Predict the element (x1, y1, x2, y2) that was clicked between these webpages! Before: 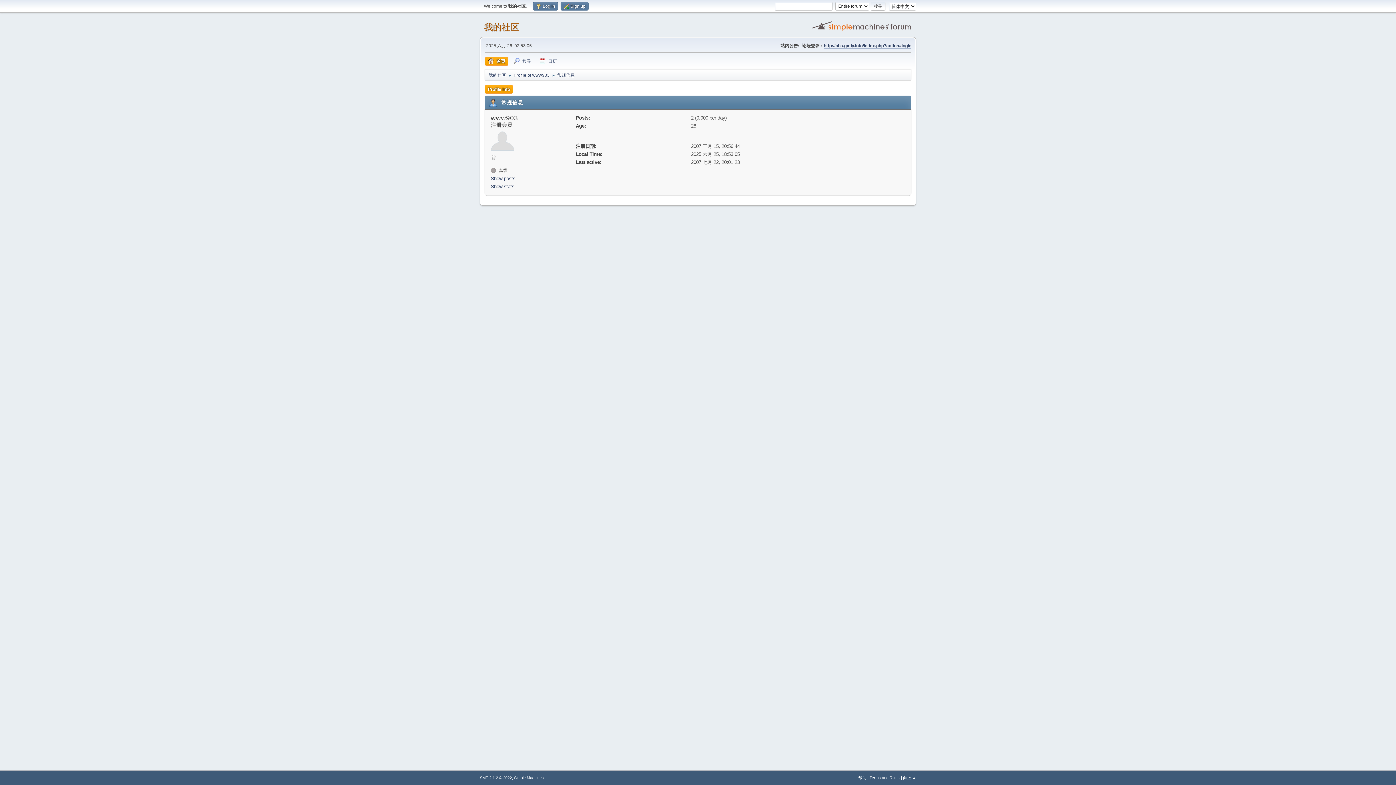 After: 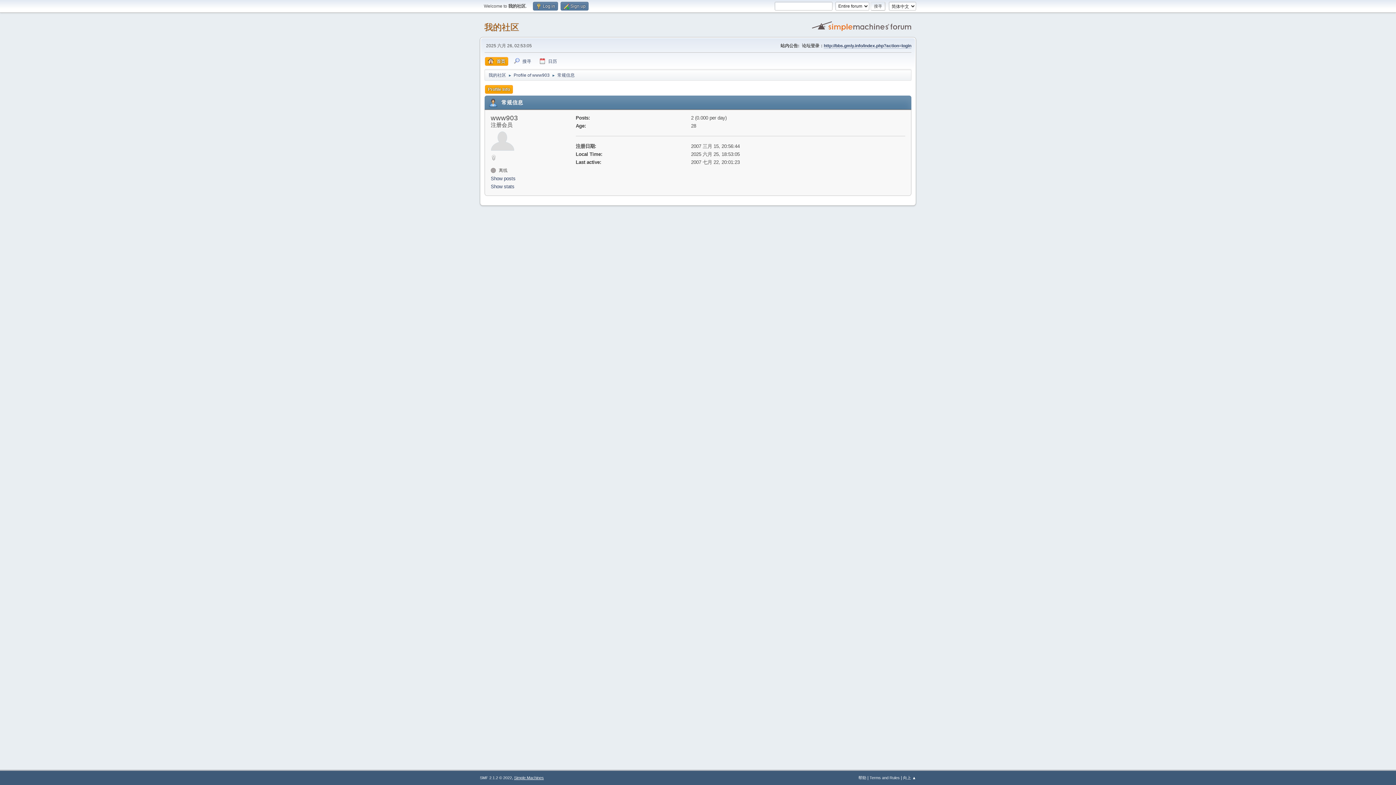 Action: bbox: (514, 776, 544, 780) label: Simple Machines